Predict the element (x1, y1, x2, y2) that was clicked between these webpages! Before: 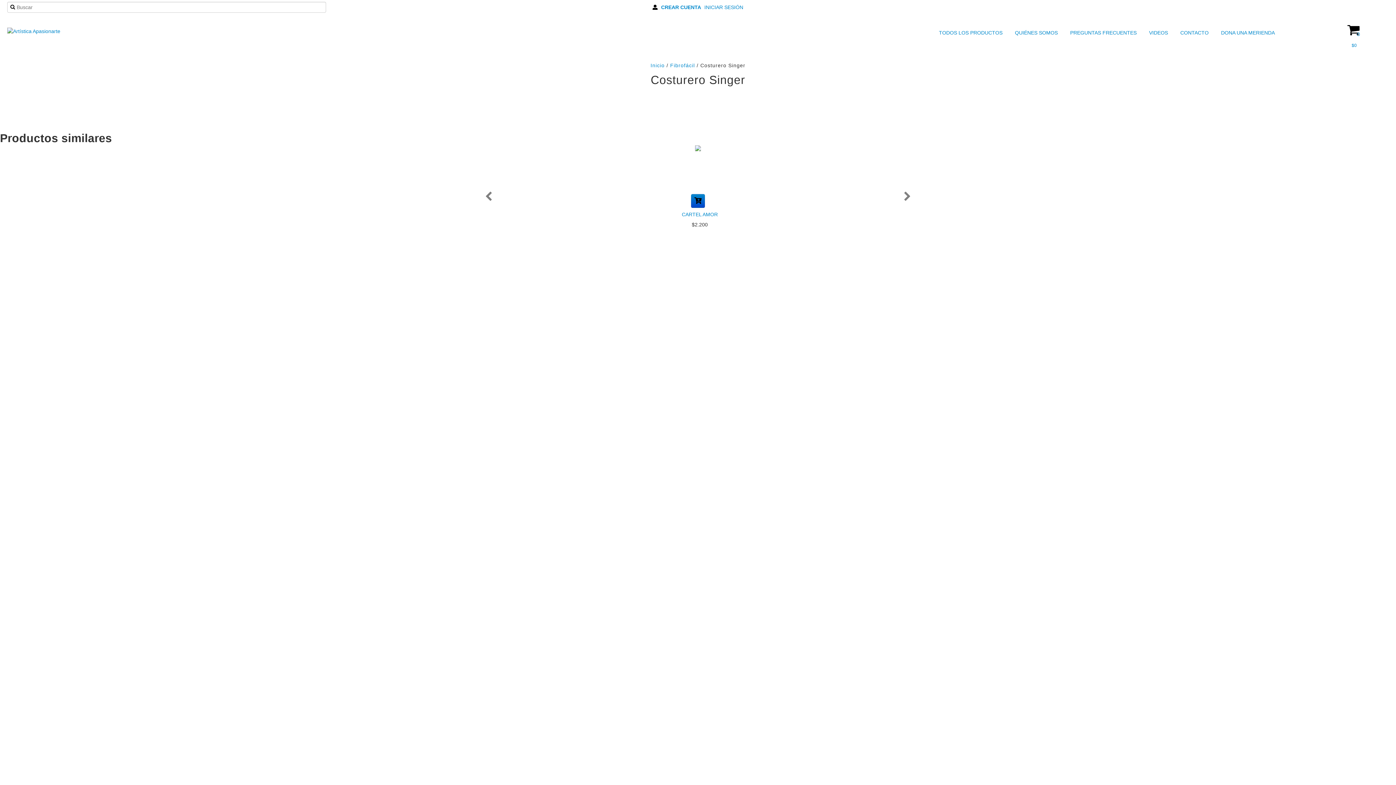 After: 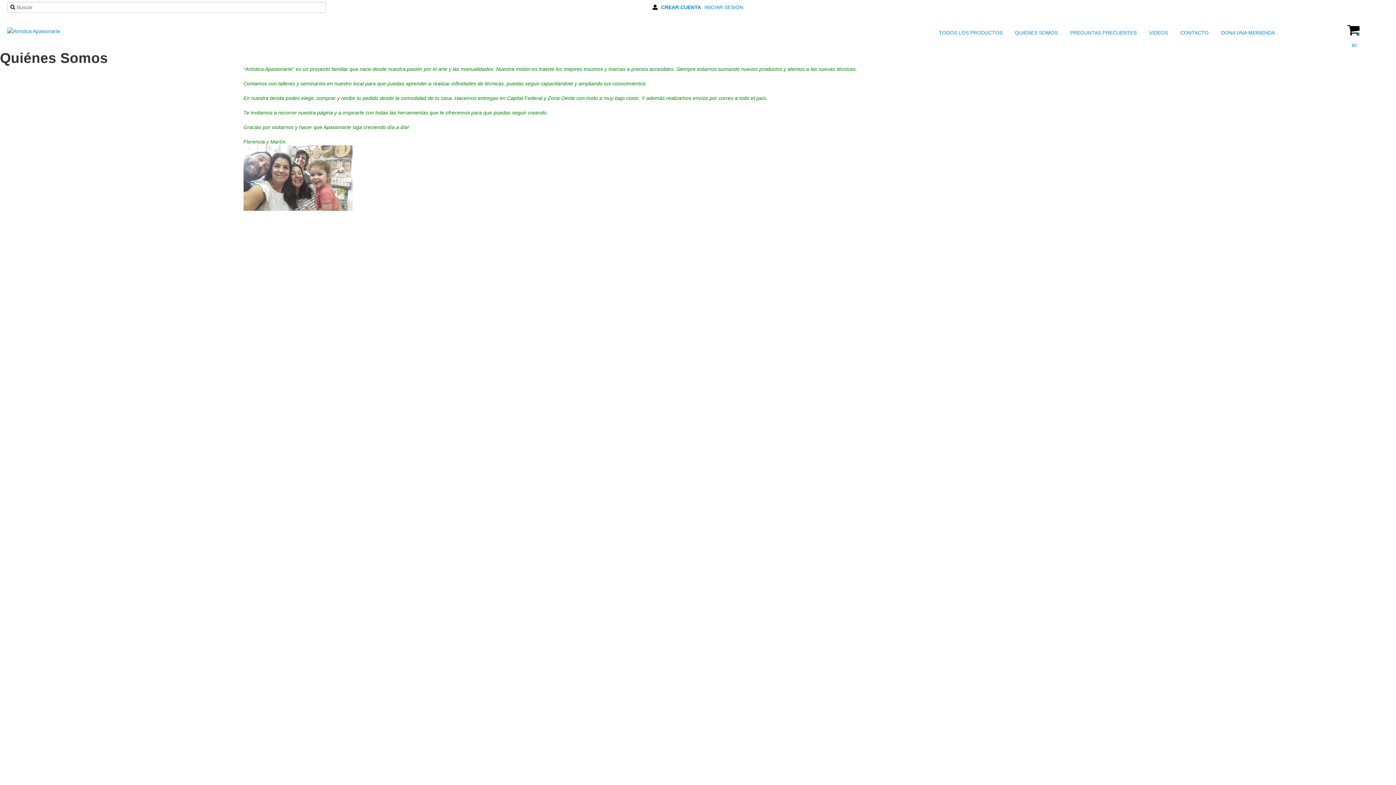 Action: bbox: (1006, 27, 1059, 38) label:  QUIÉNES SOMOS